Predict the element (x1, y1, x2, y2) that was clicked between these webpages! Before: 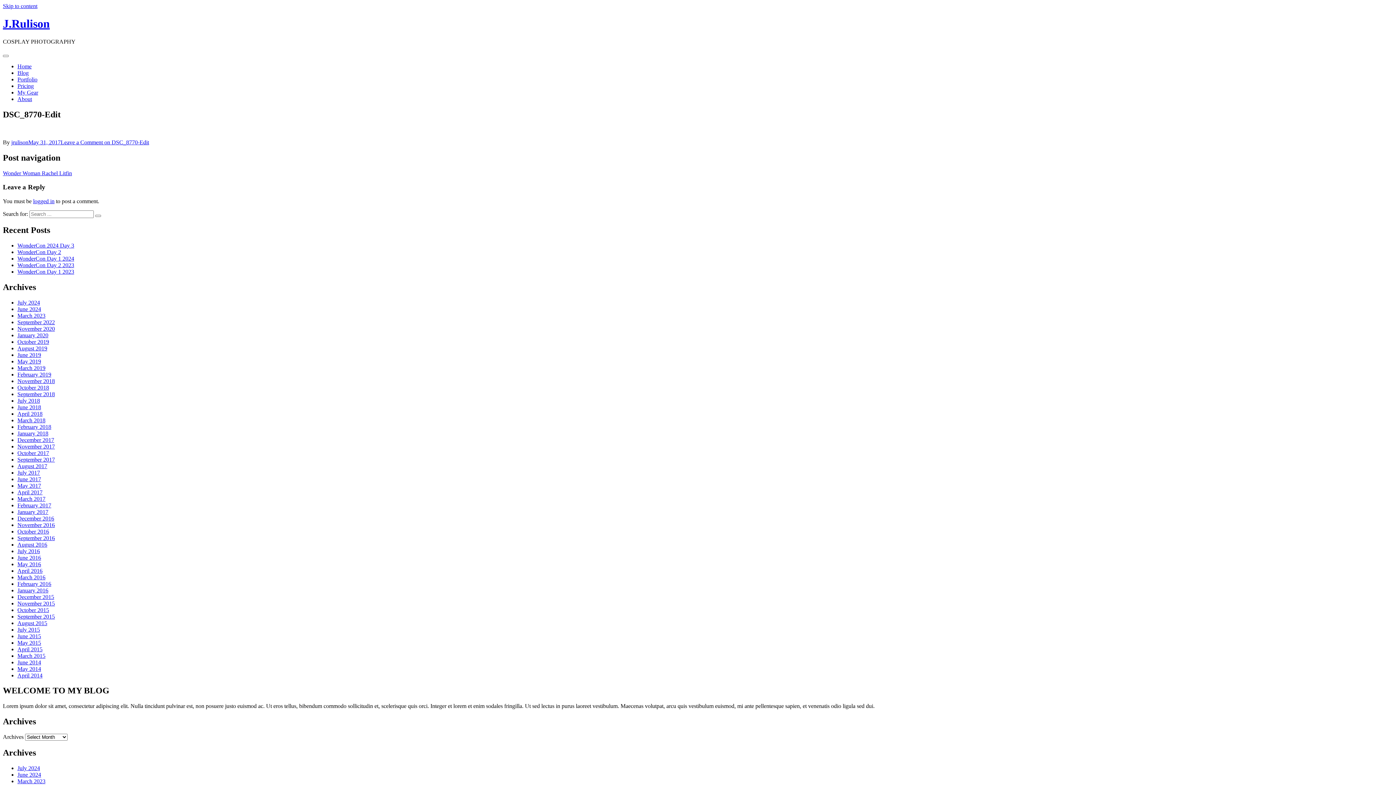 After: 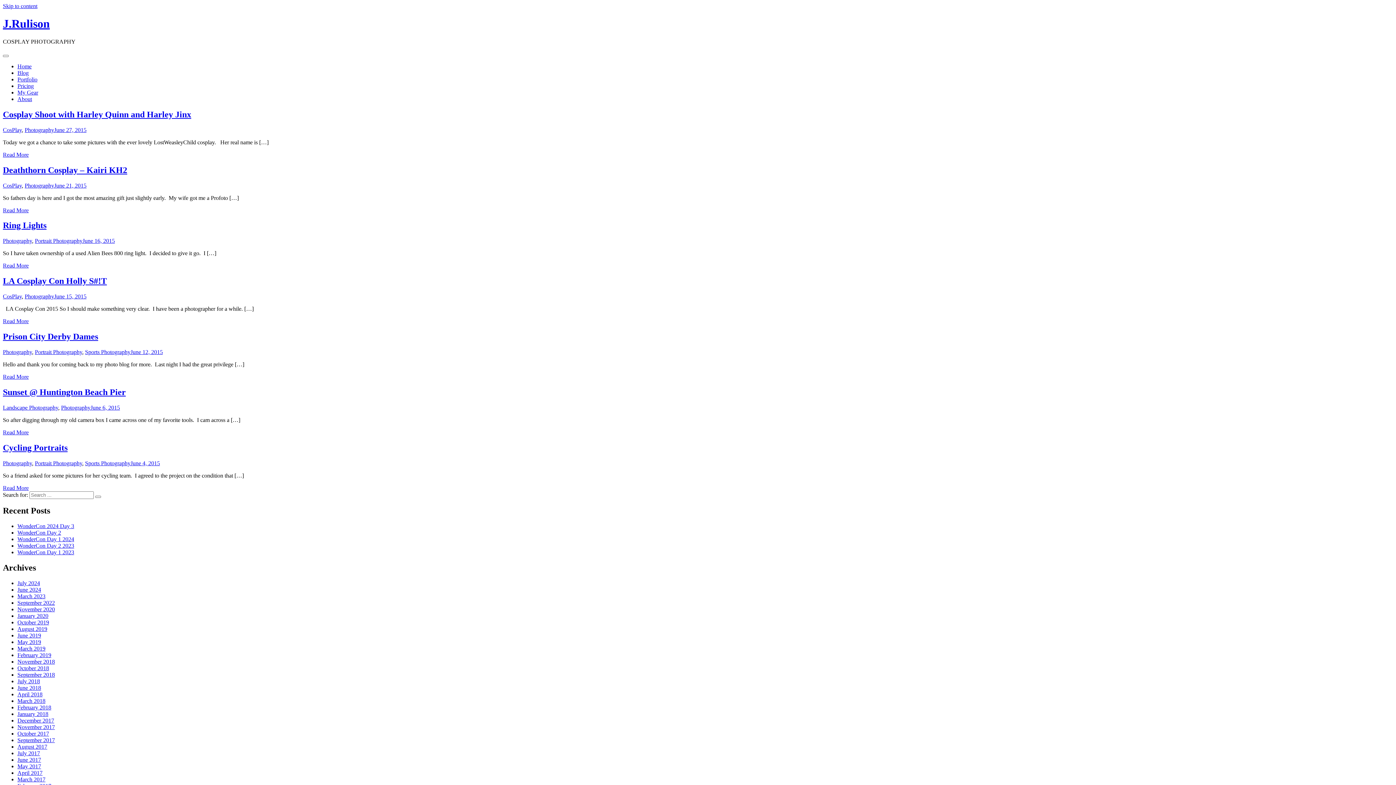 Action: bbox: (17, 633, 41, 639) label: June 2015